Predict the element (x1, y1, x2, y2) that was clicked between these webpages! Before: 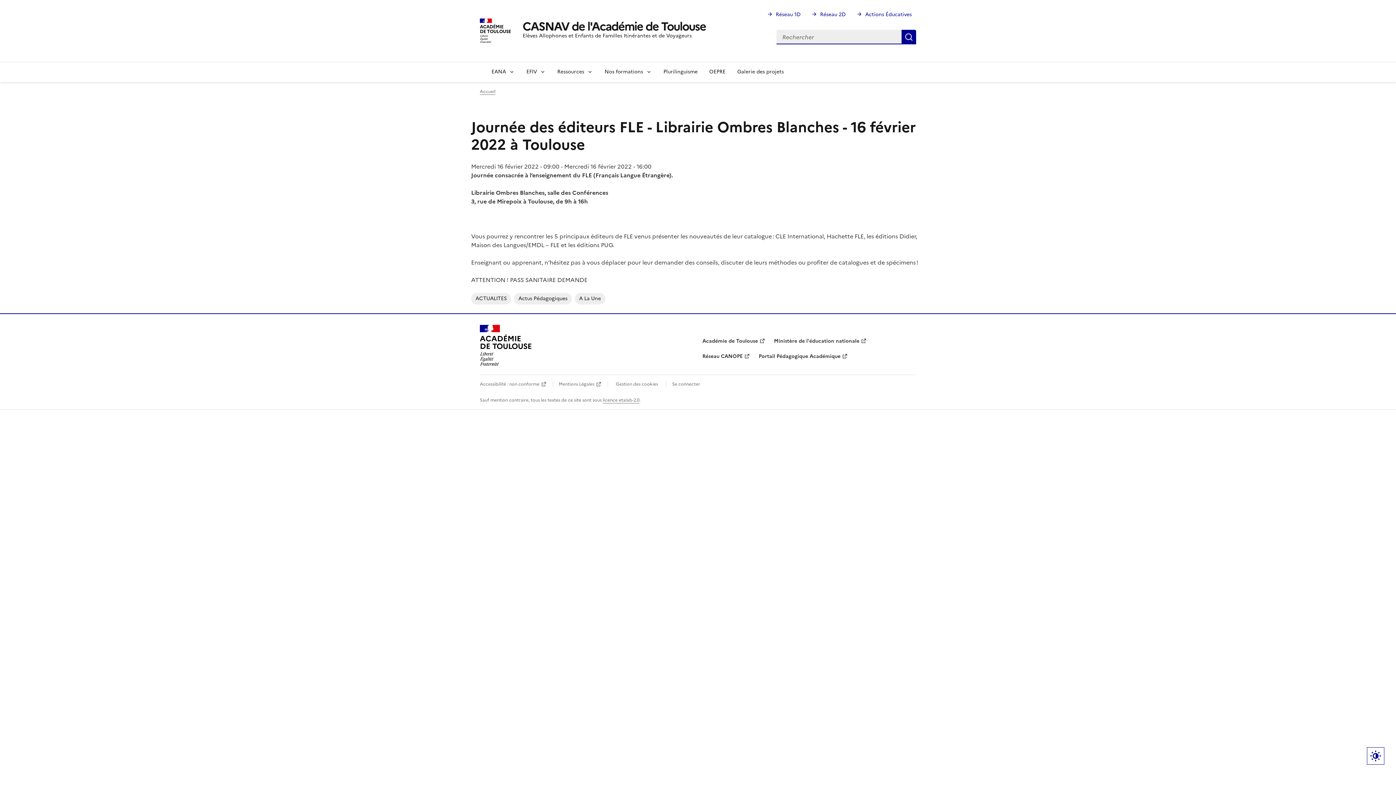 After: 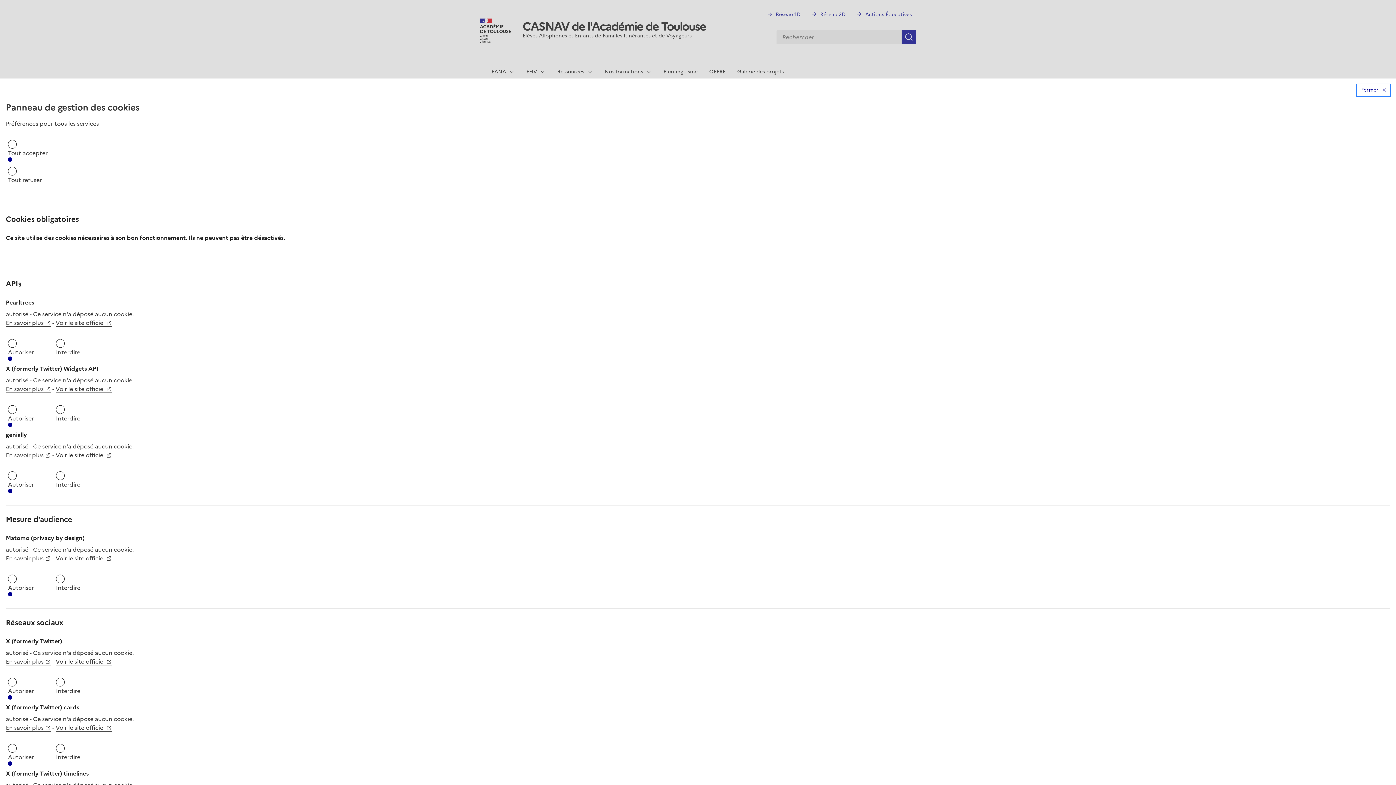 Action: bbox: (613, 380, 660, 388) label: Gestion des cookies